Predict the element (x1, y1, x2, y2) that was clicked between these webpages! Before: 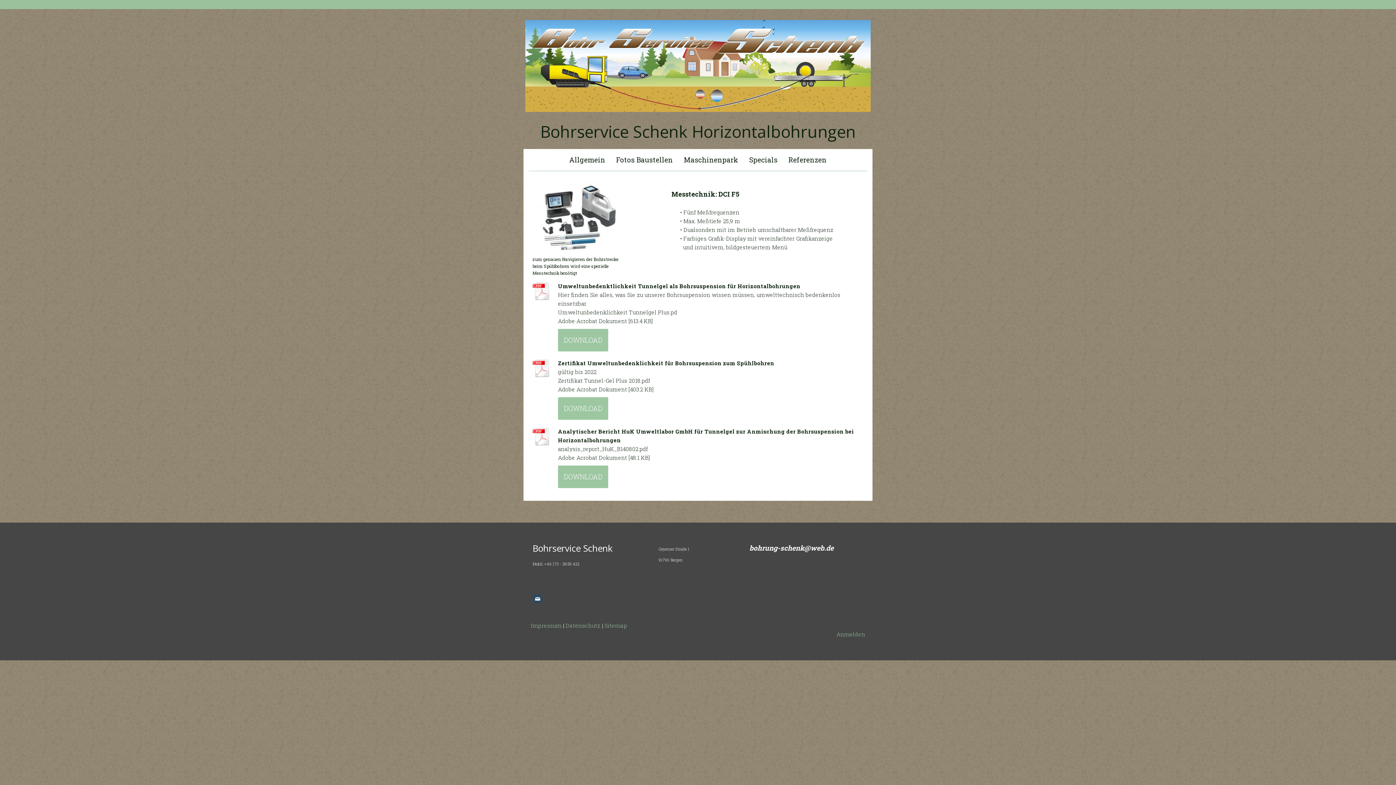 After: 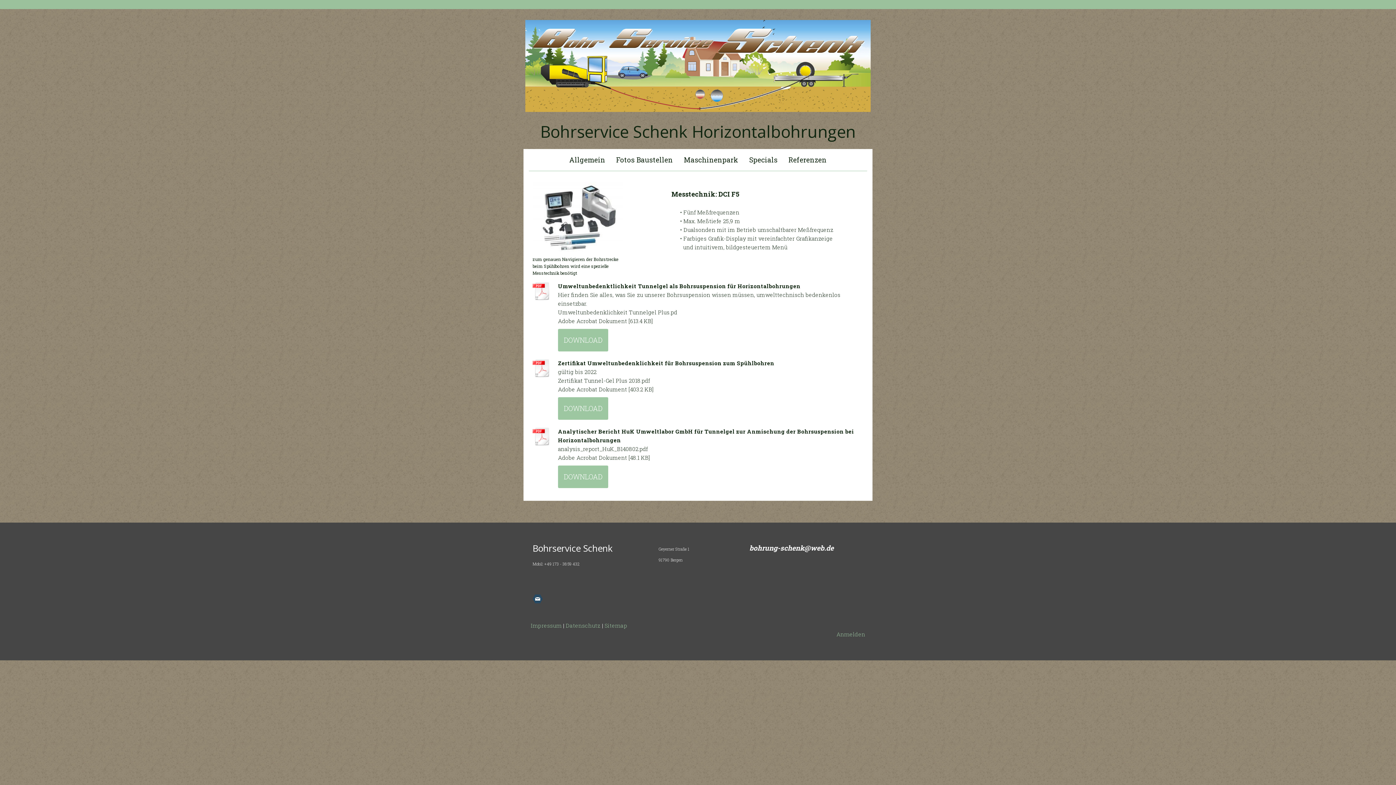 Action: bbox: (532, 427, 551, 447)